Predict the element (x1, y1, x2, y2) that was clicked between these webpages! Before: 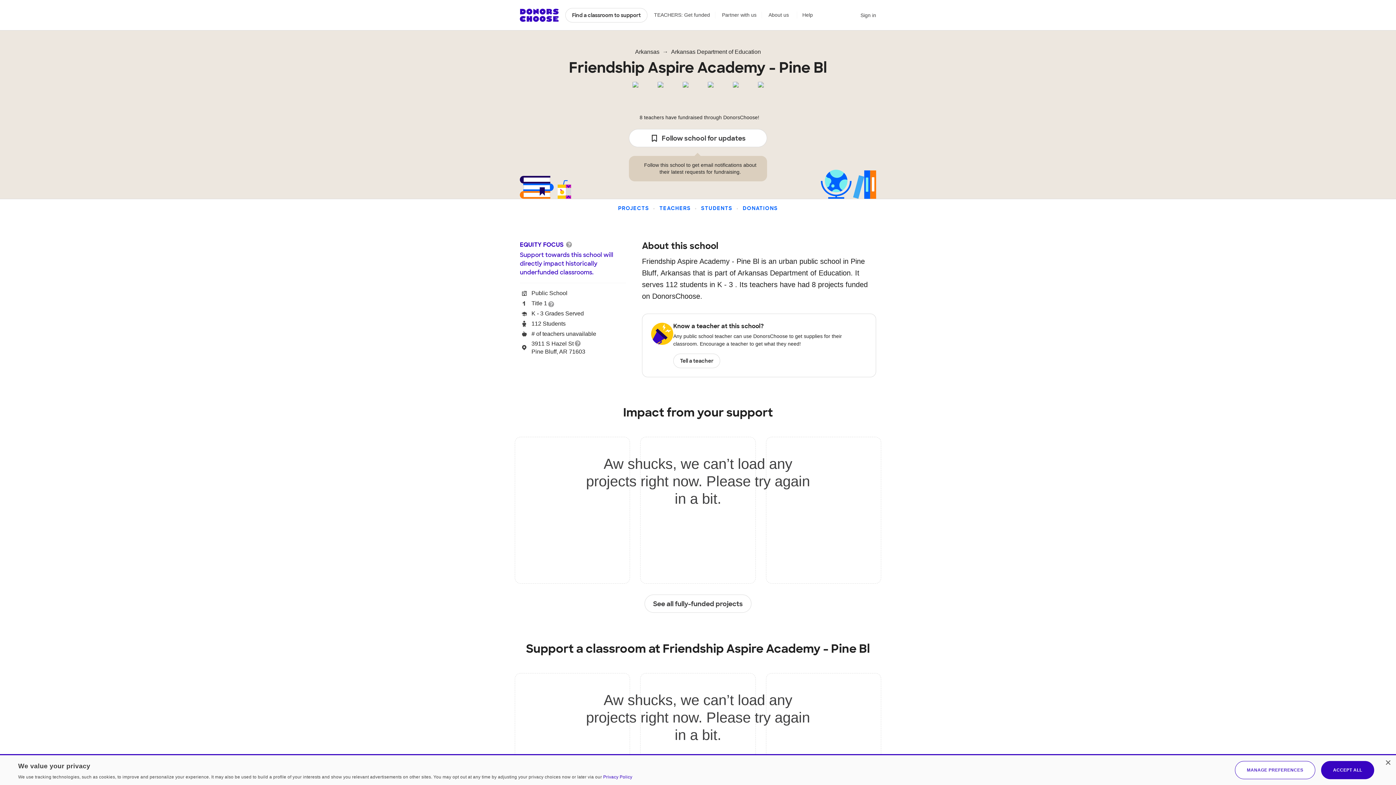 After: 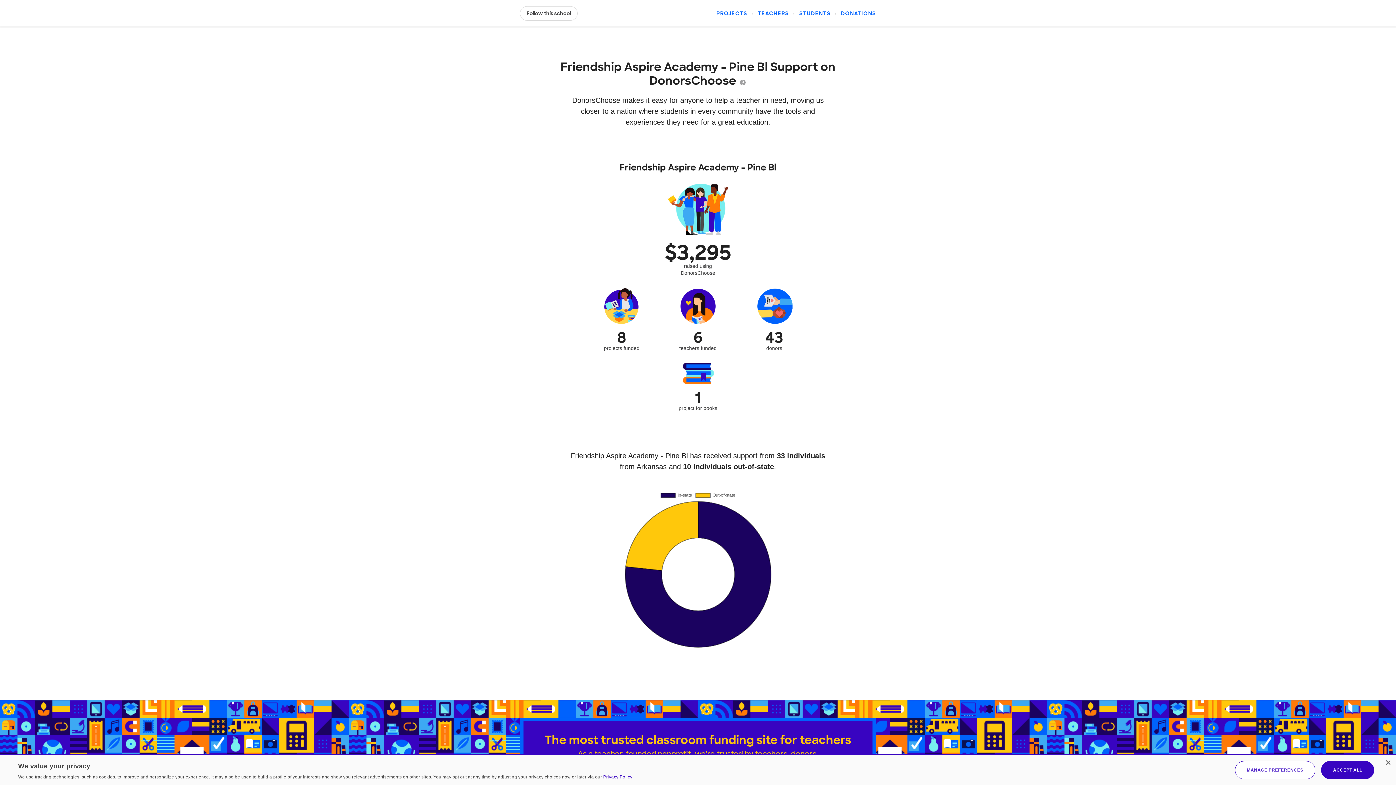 Action: label: DONATIONS bbox: (742, 205, 778, 211)